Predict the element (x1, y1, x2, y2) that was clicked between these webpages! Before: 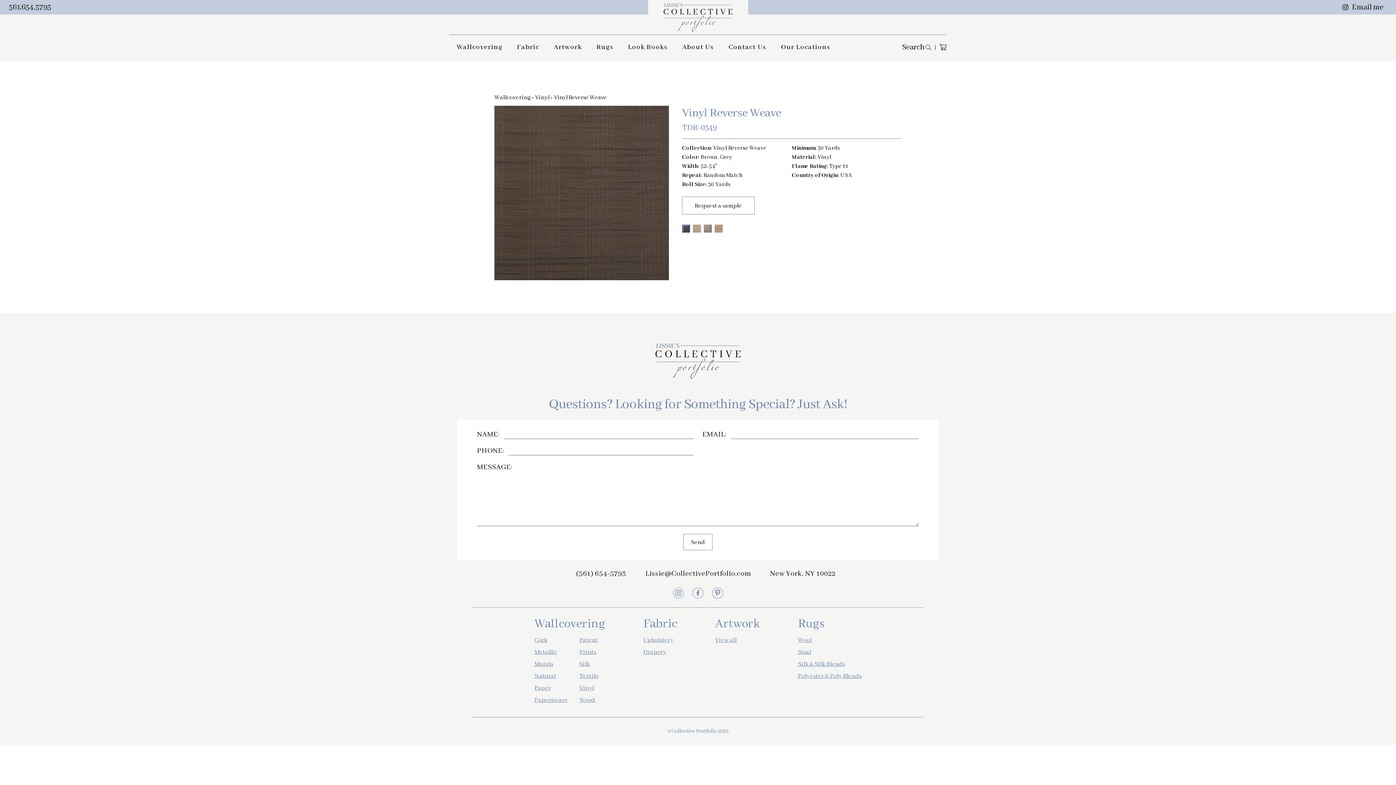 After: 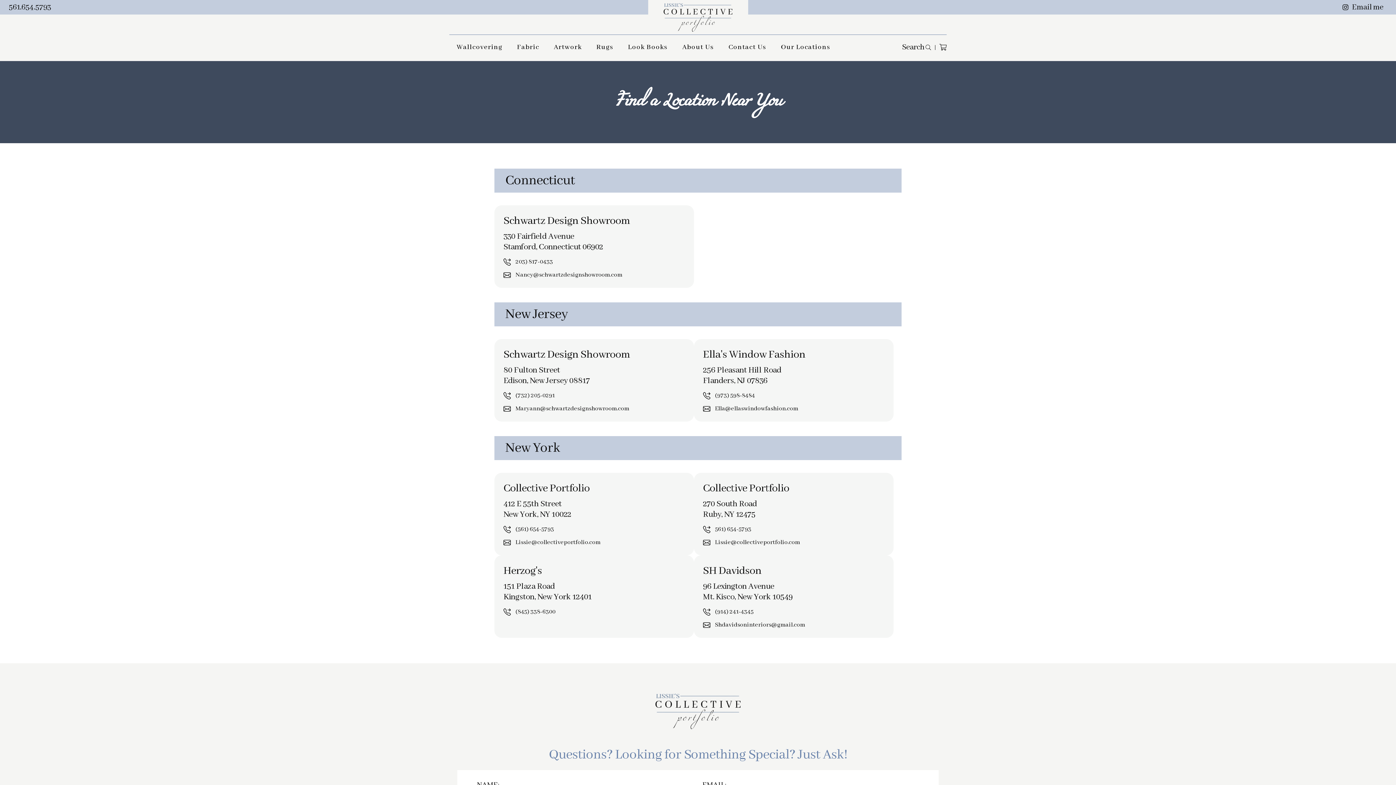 Action: label: Our Locations bbox: (773, 38, 837, 55)